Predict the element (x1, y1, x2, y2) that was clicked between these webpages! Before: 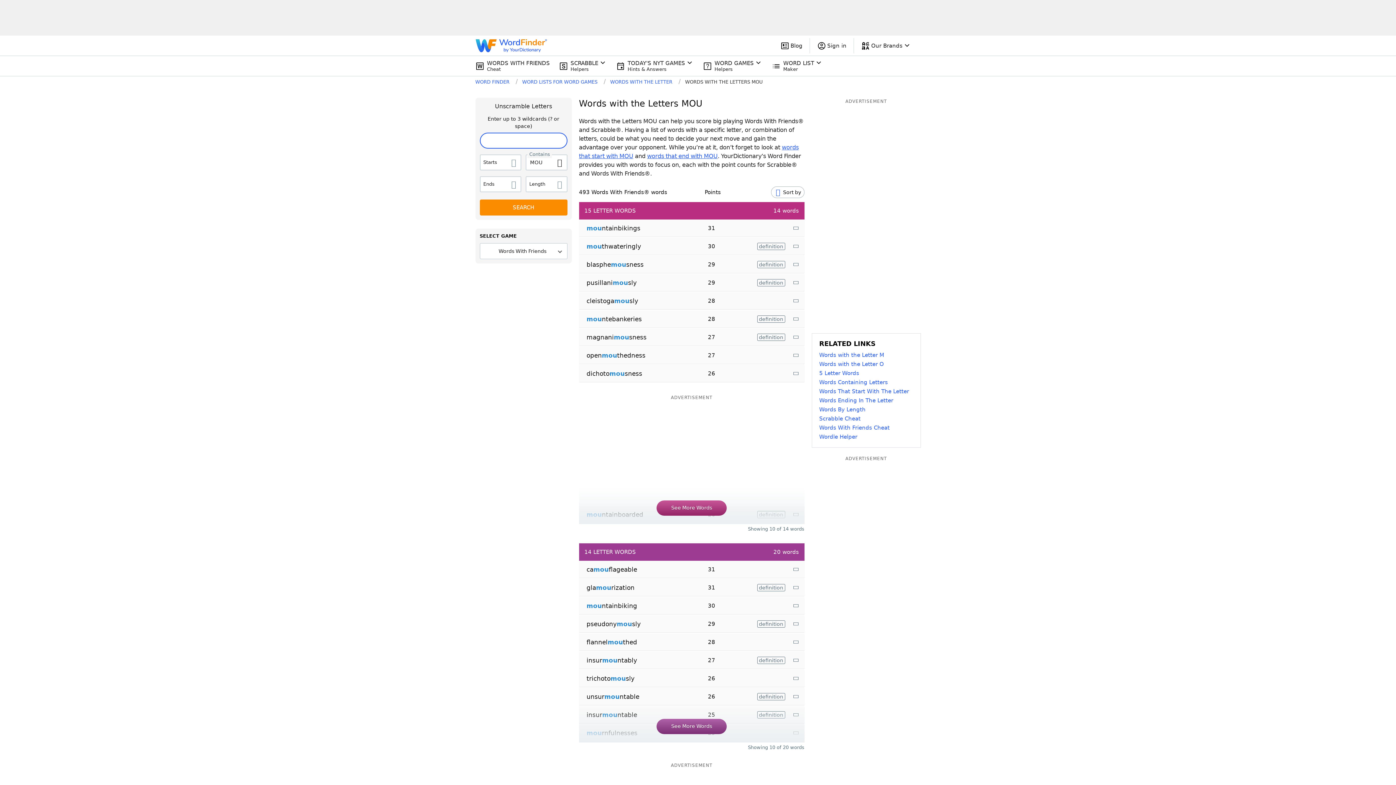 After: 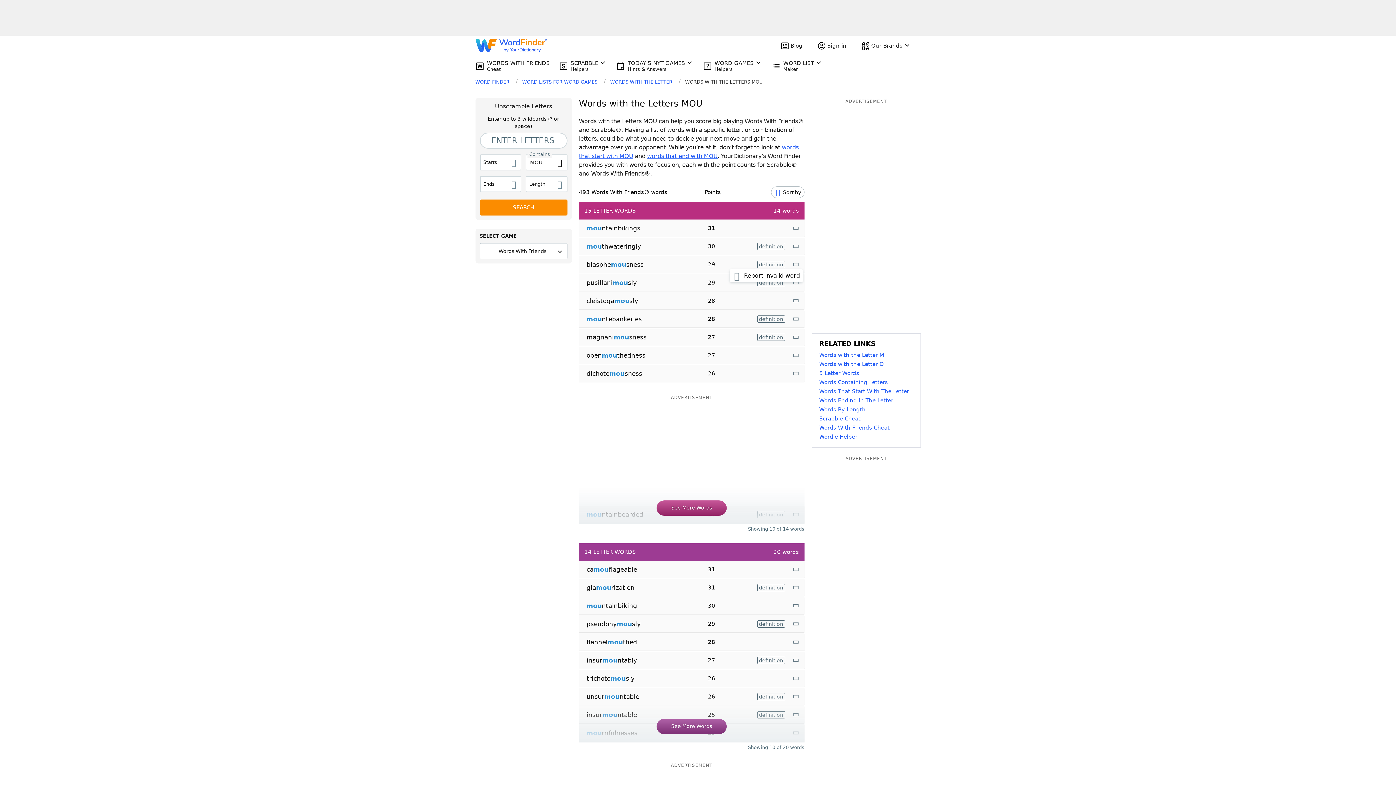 Action: bbox: (792, 260, 801, 268)